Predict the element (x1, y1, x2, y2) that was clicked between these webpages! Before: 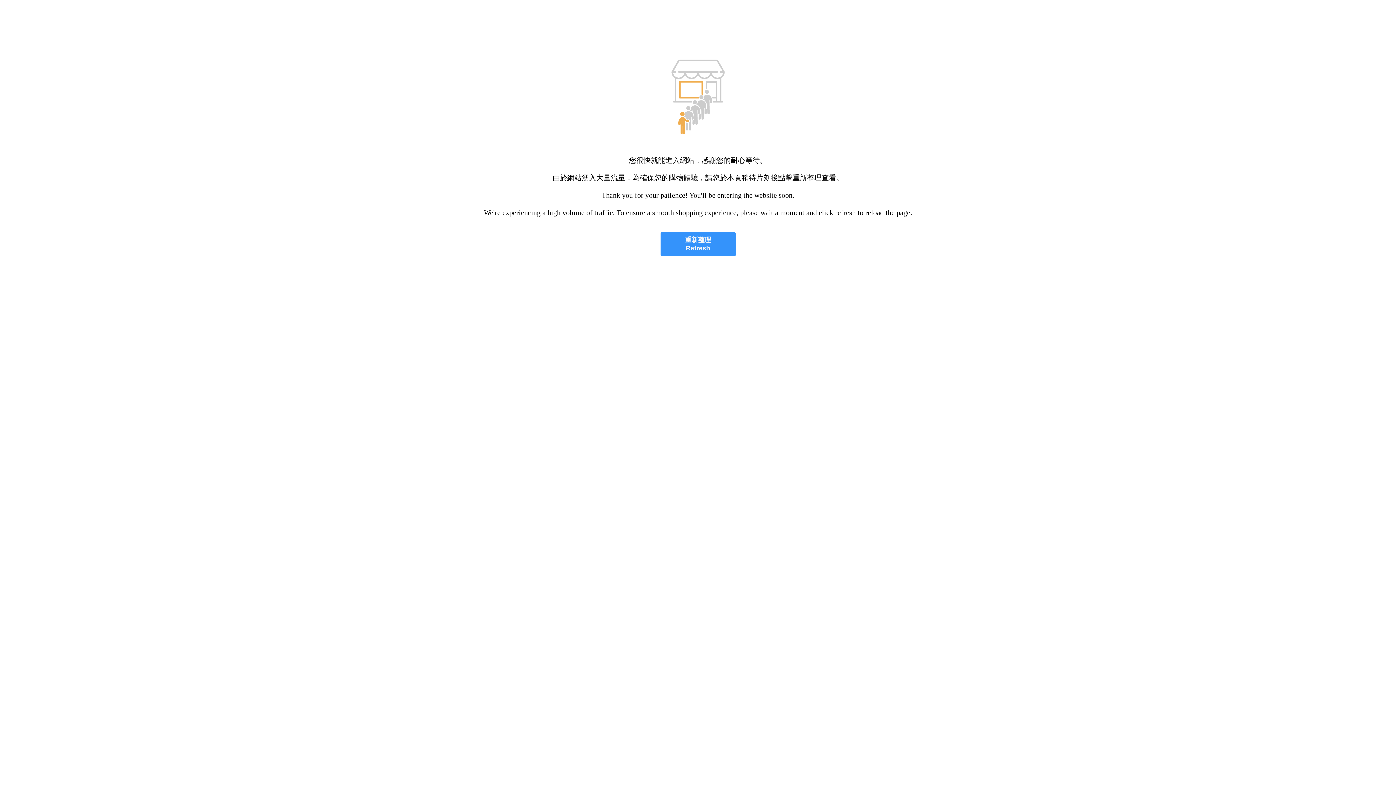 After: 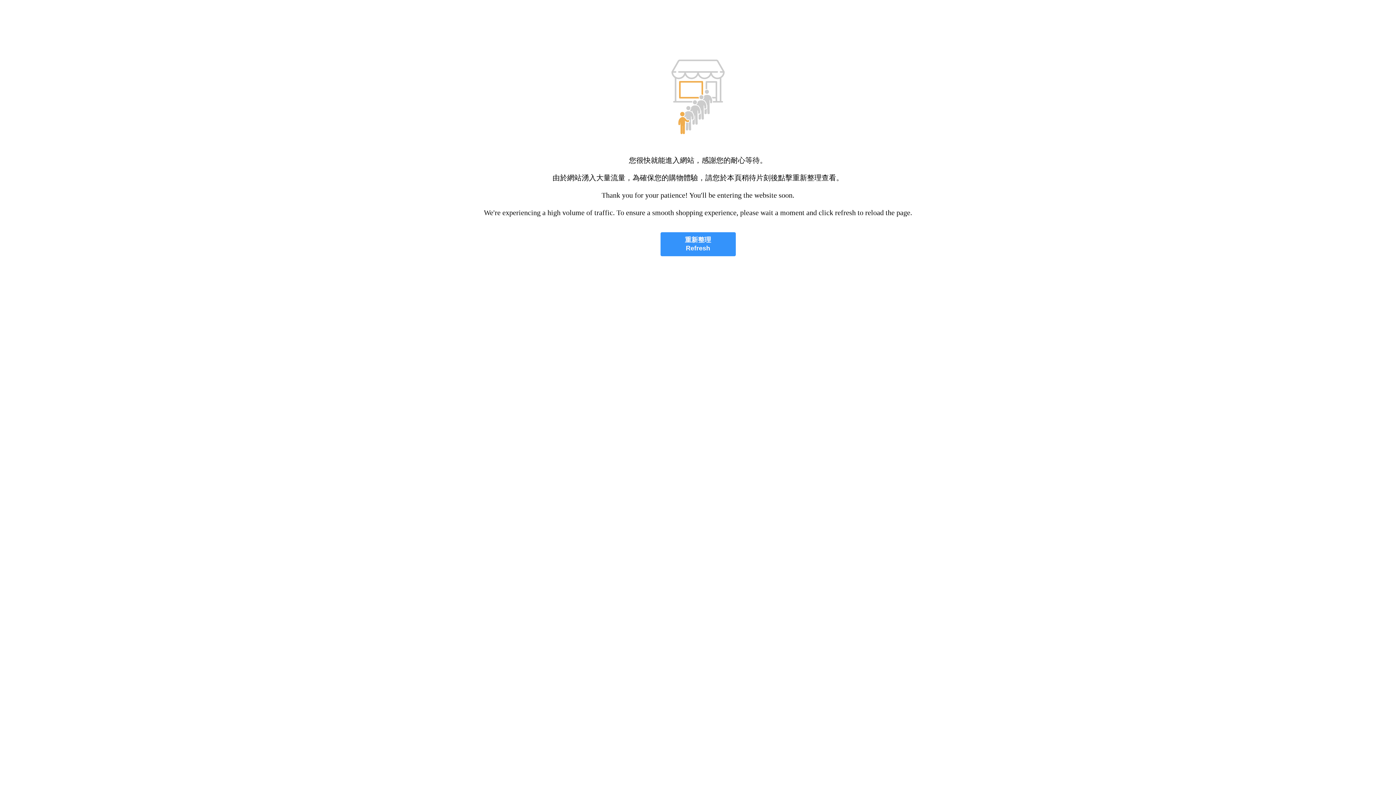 Action: label: 重新整理
Refresh bbox: (660, 232, 735, 256)